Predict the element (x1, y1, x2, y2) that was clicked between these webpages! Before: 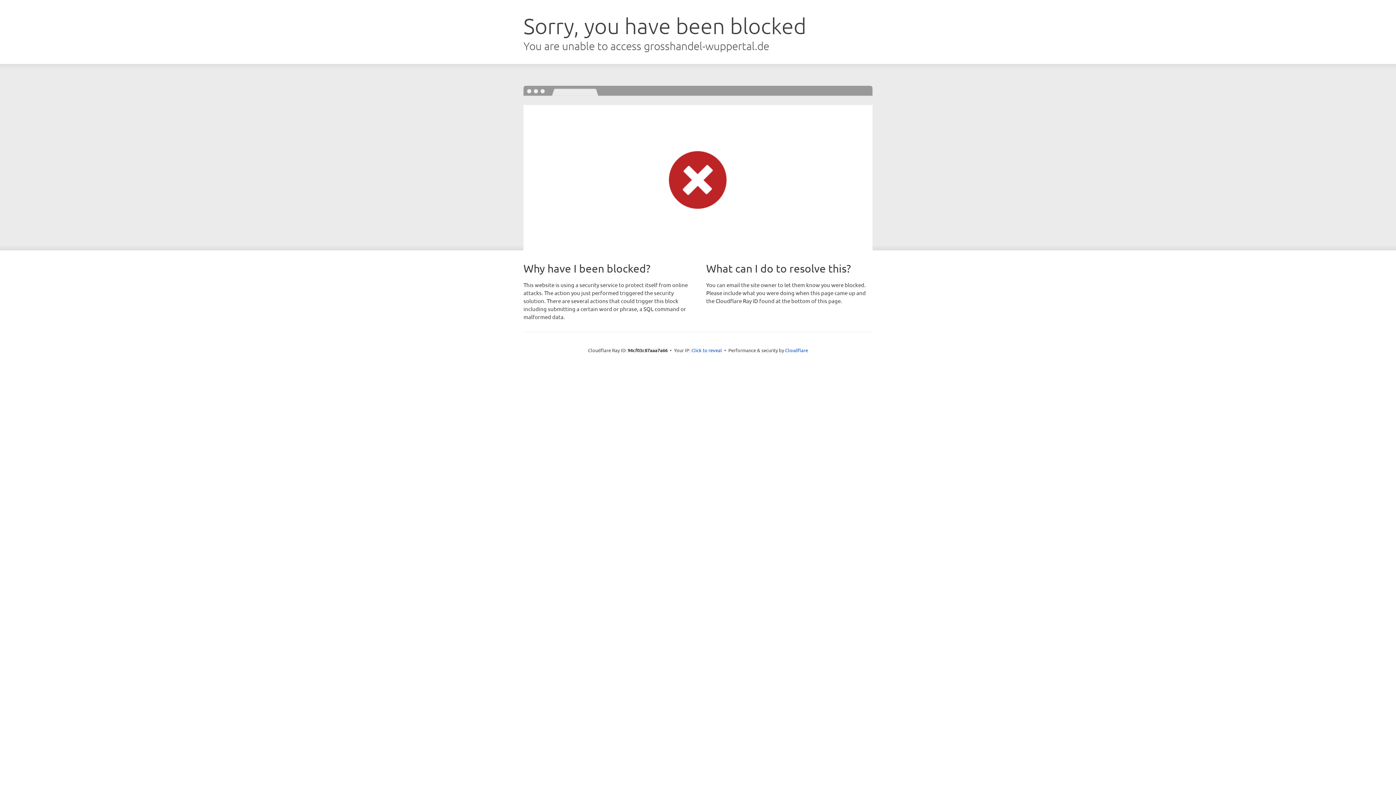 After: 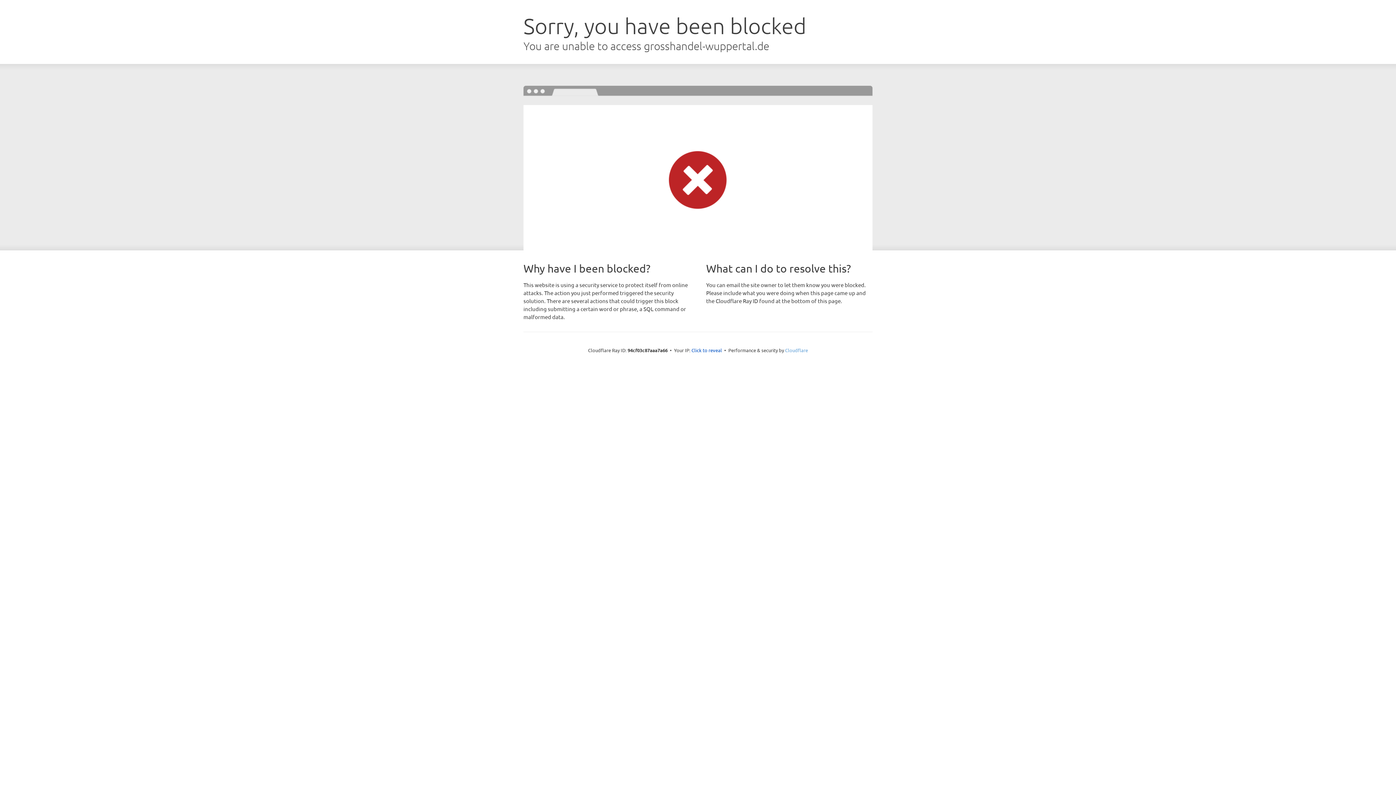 Action: label: Cloudflare bbox: (785, 347, 808, 353)